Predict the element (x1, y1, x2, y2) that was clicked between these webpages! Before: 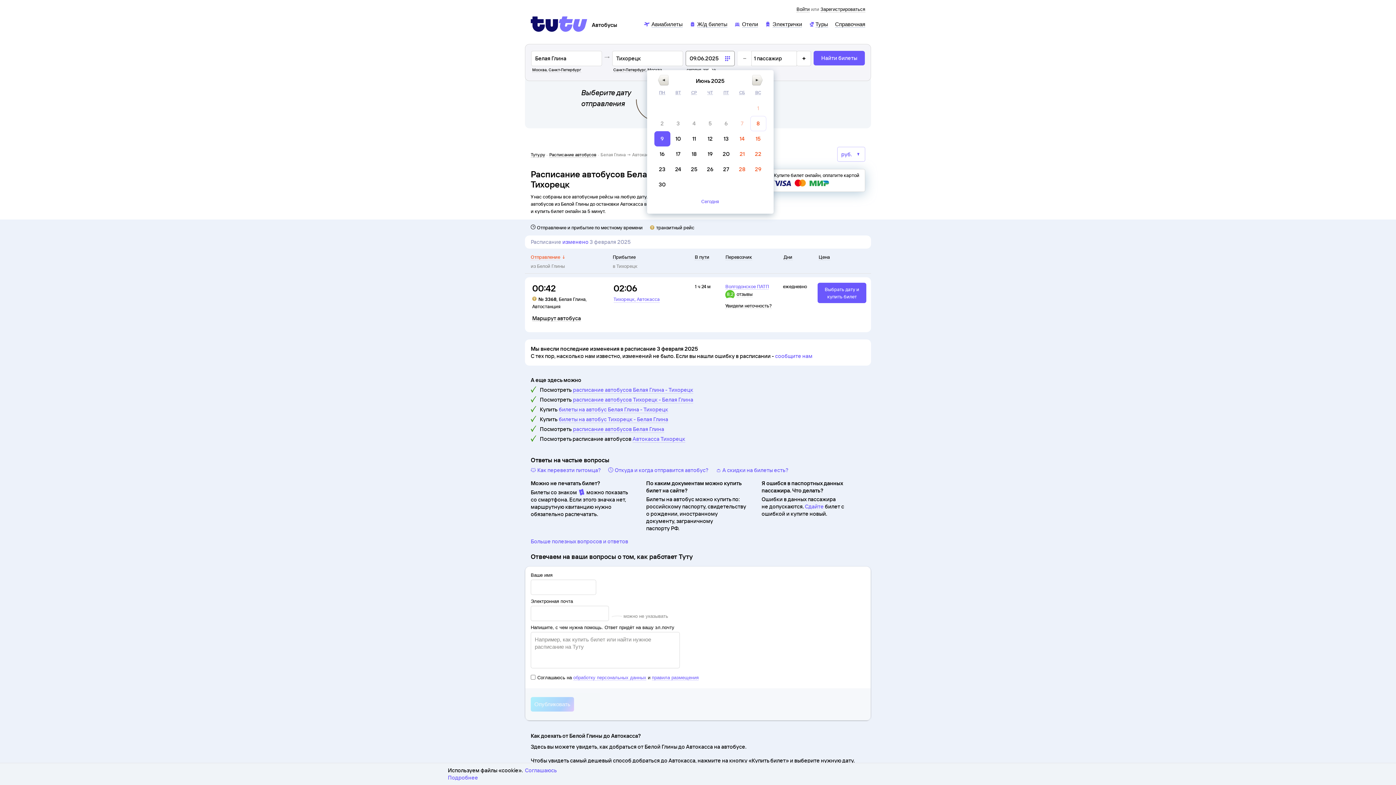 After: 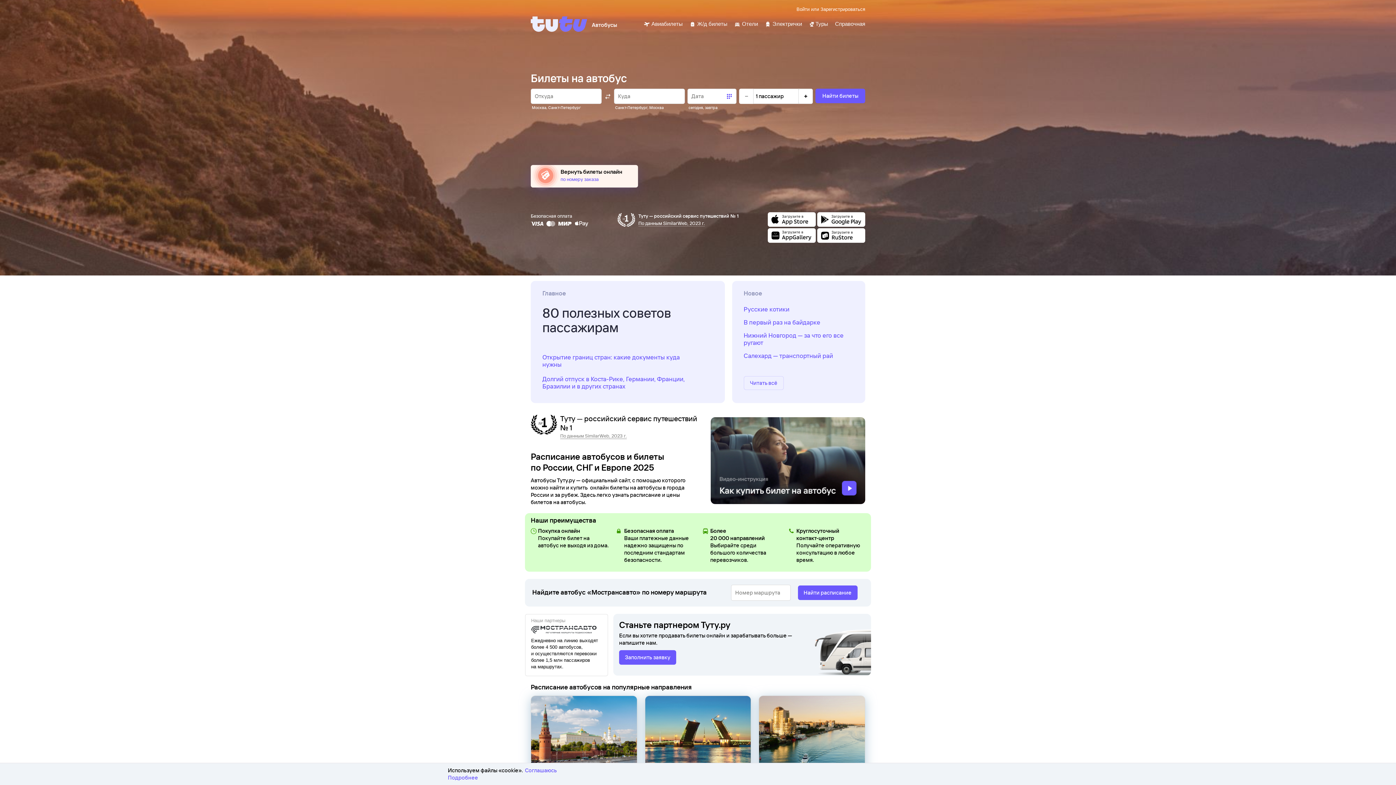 Action: label: Расписание автобусов bbox: (549, 152, 596, 157)